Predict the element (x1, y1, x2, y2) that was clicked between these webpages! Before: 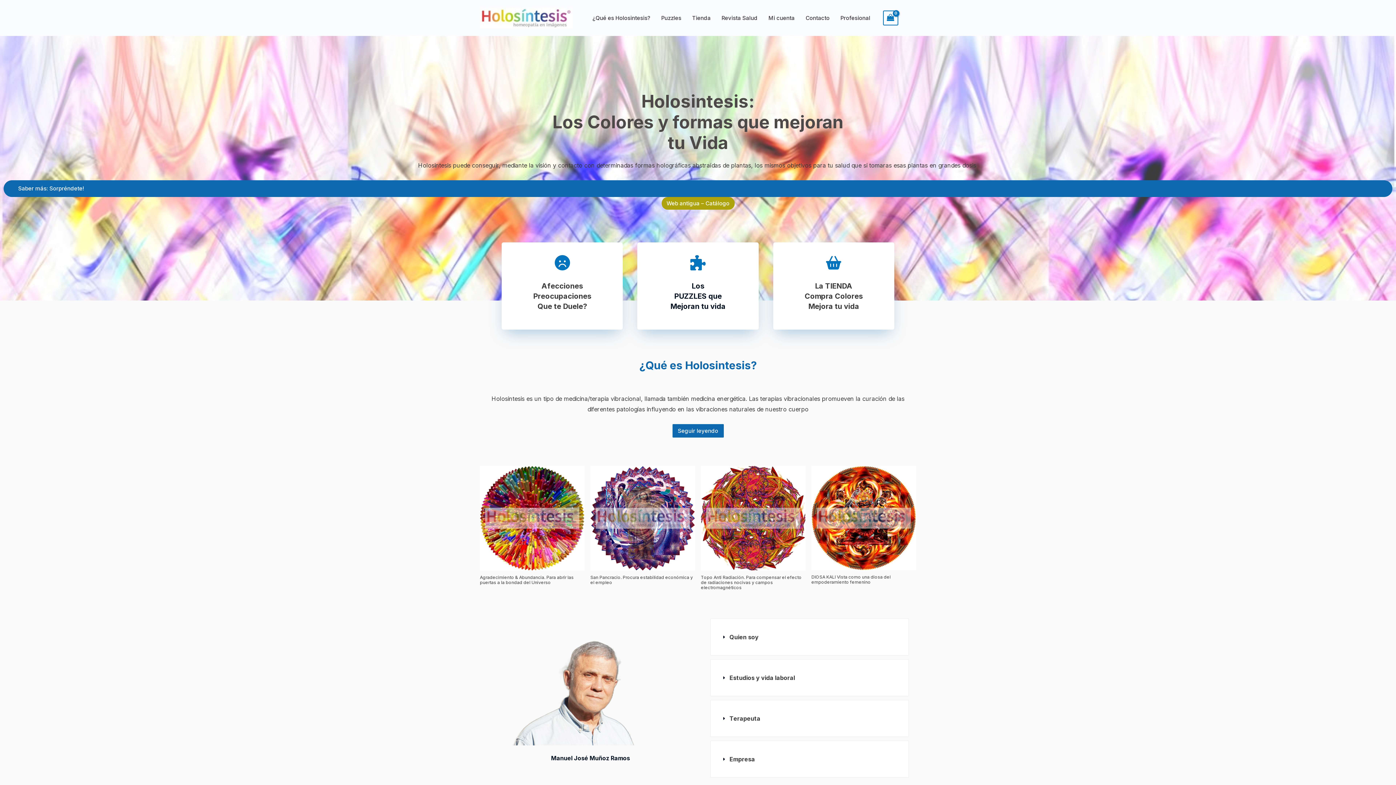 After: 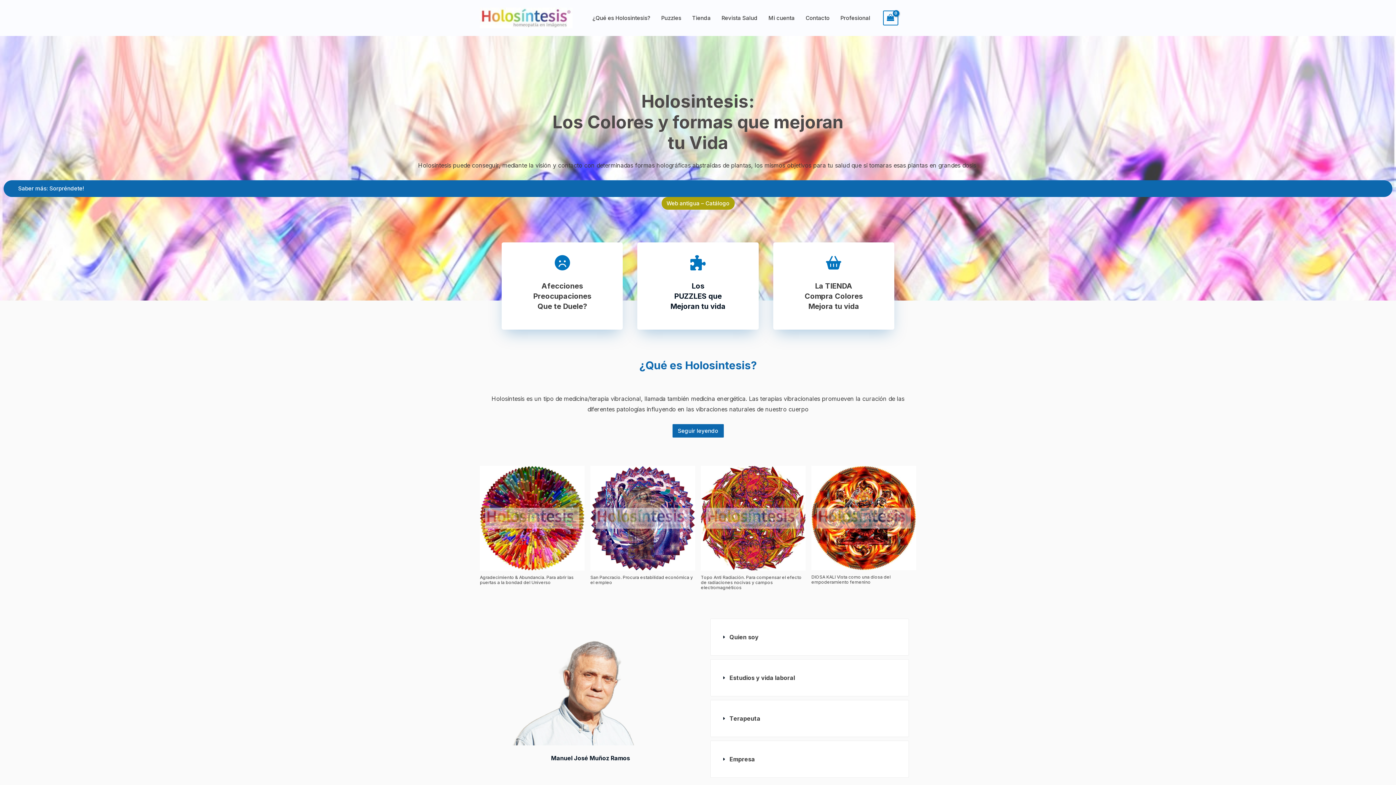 Action: label: Holosintesis bbox: (480, 13, 572, 21)